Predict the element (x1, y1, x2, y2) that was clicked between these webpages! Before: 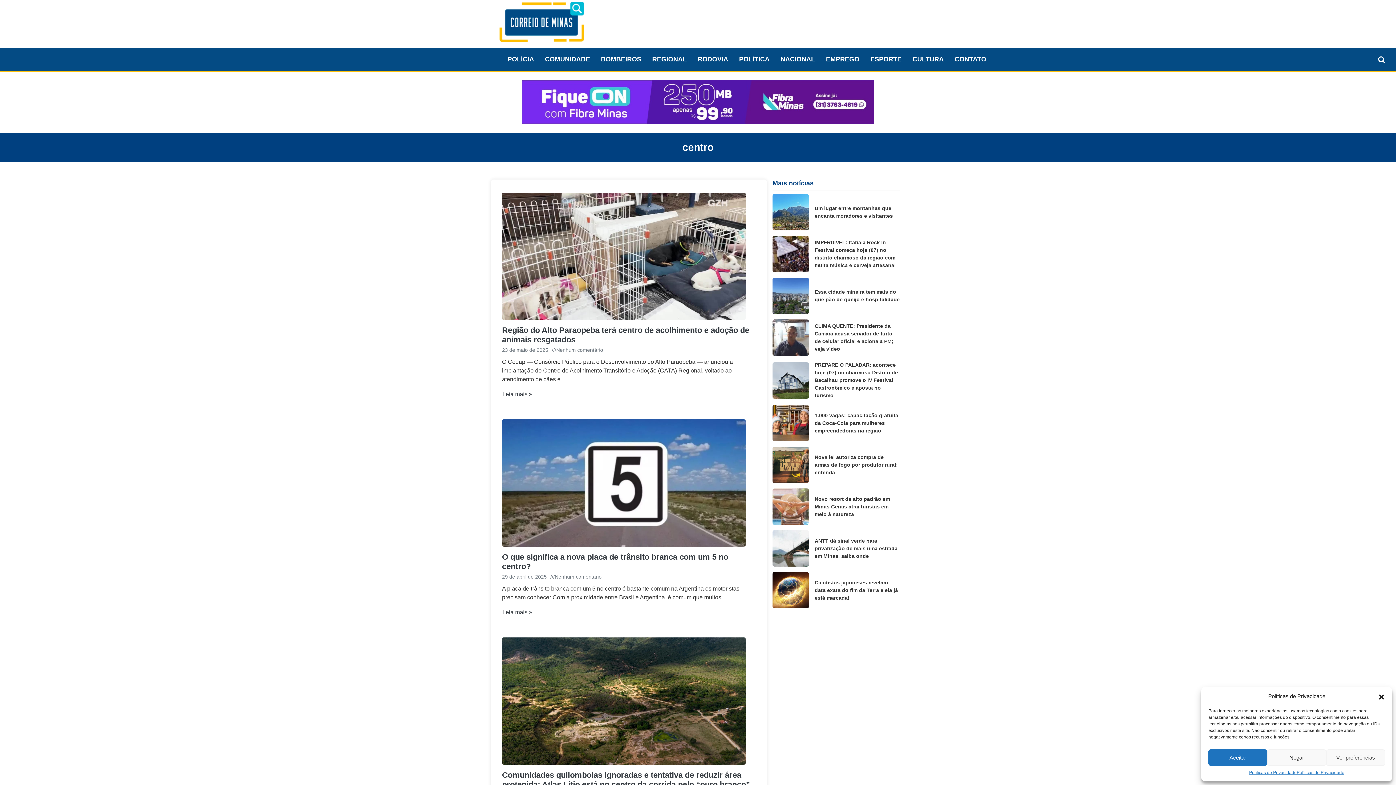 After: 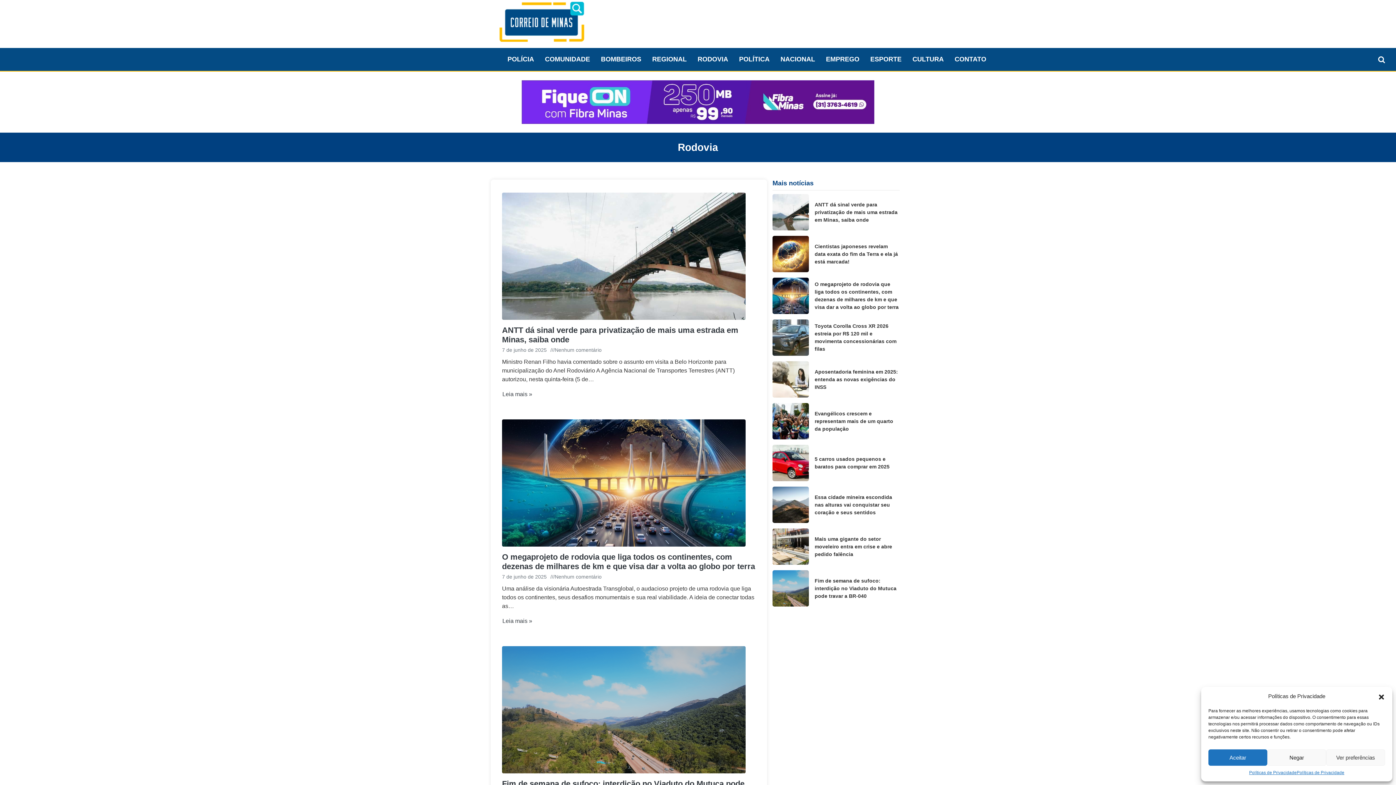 Action: label: RODOVIA bbox: (692, 50, 733, 68)